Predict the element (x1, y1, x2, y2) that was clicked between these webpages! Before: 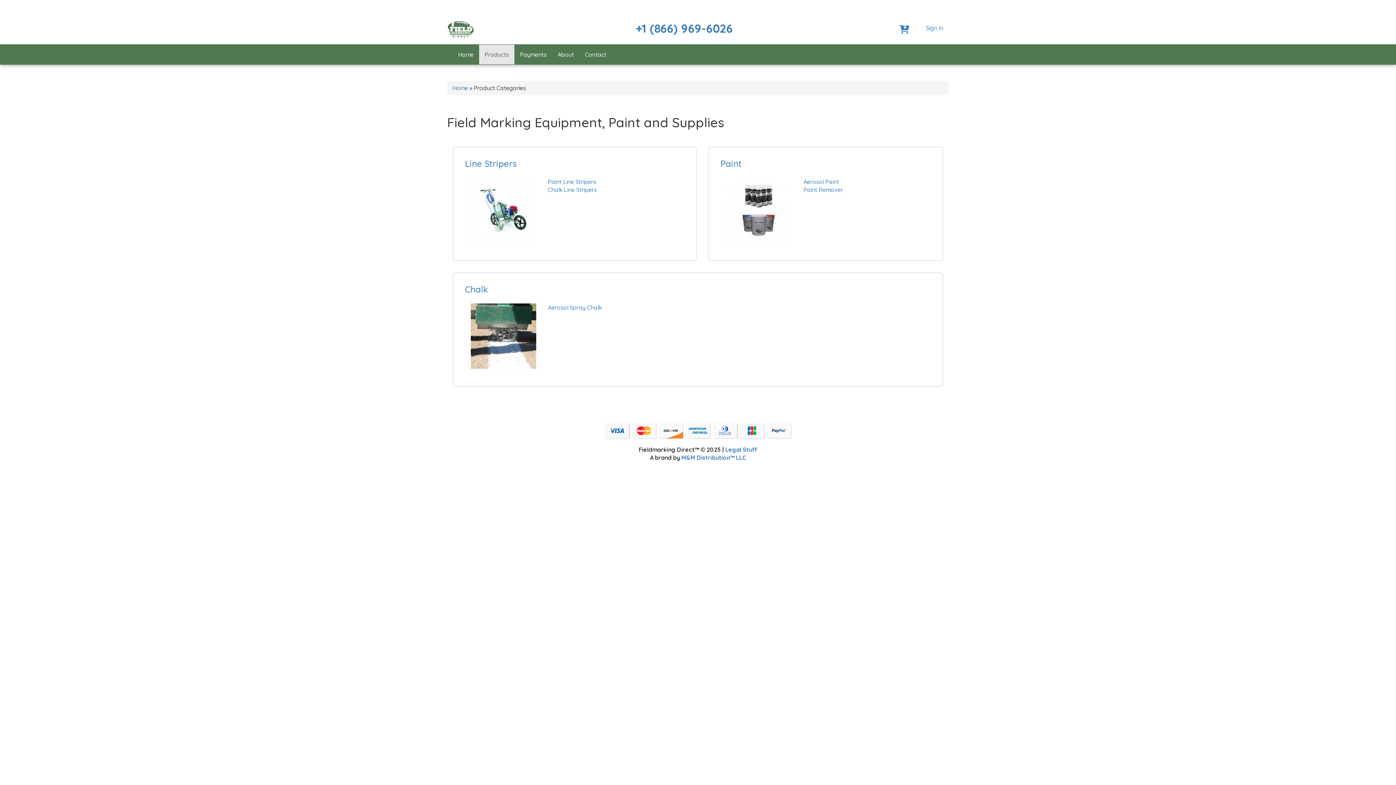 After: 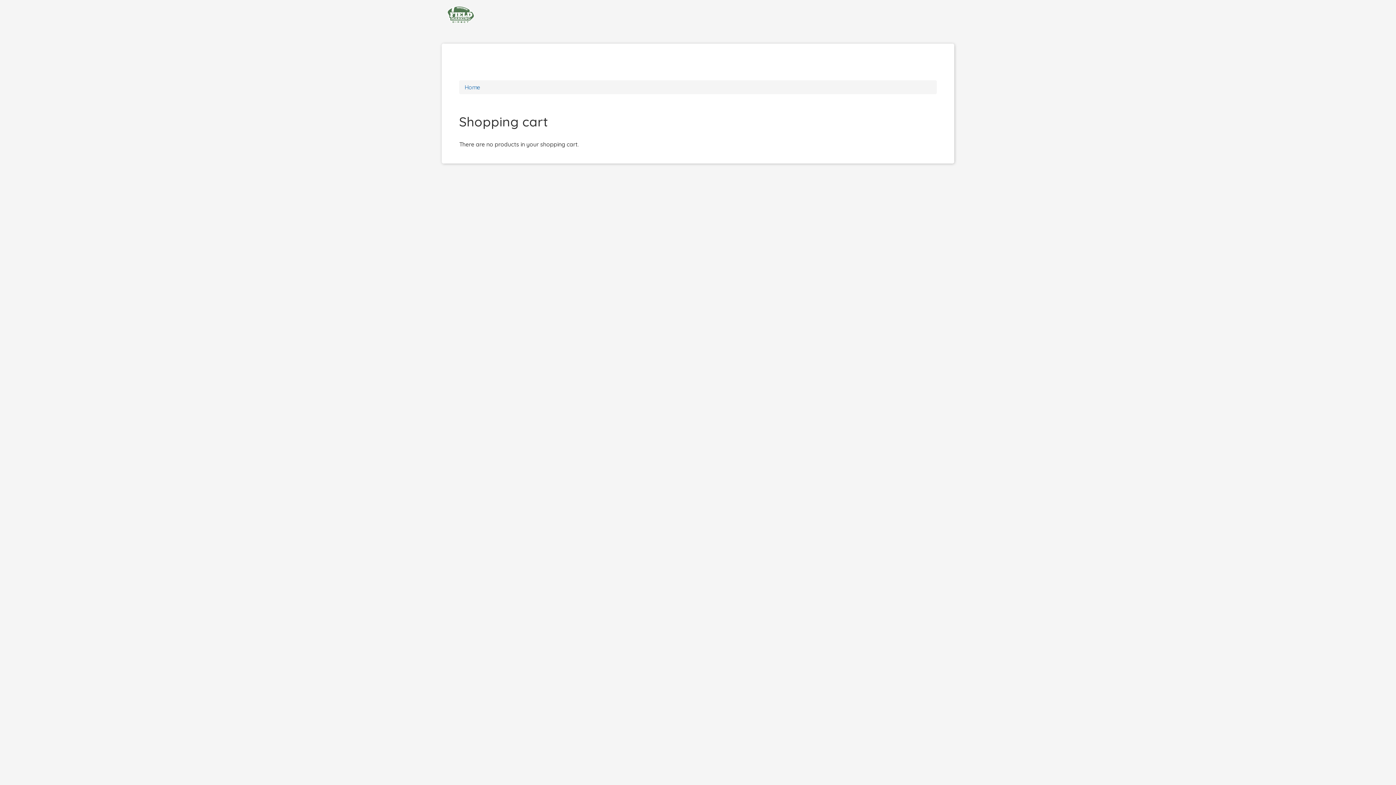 Action: bbox: (894, 20, 914, 38) label: Cart